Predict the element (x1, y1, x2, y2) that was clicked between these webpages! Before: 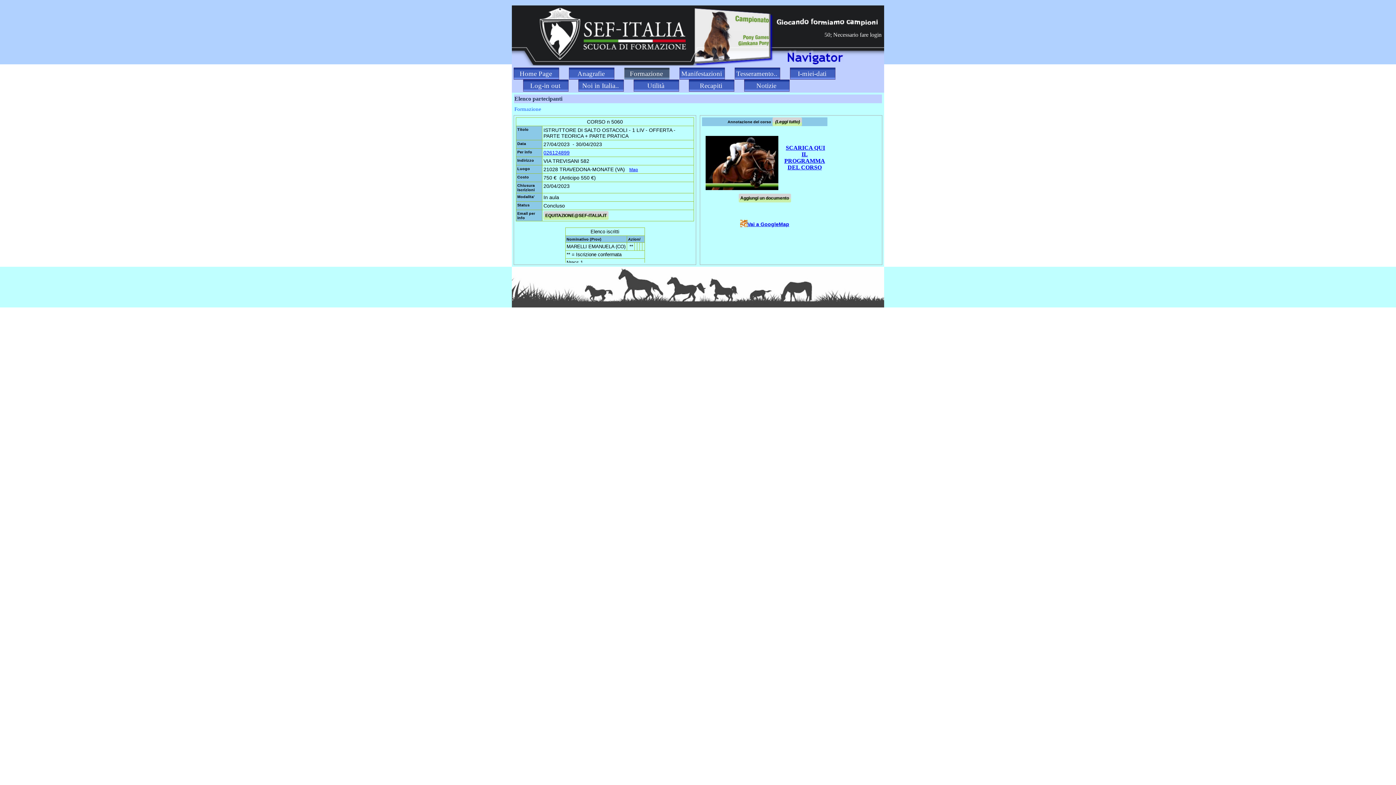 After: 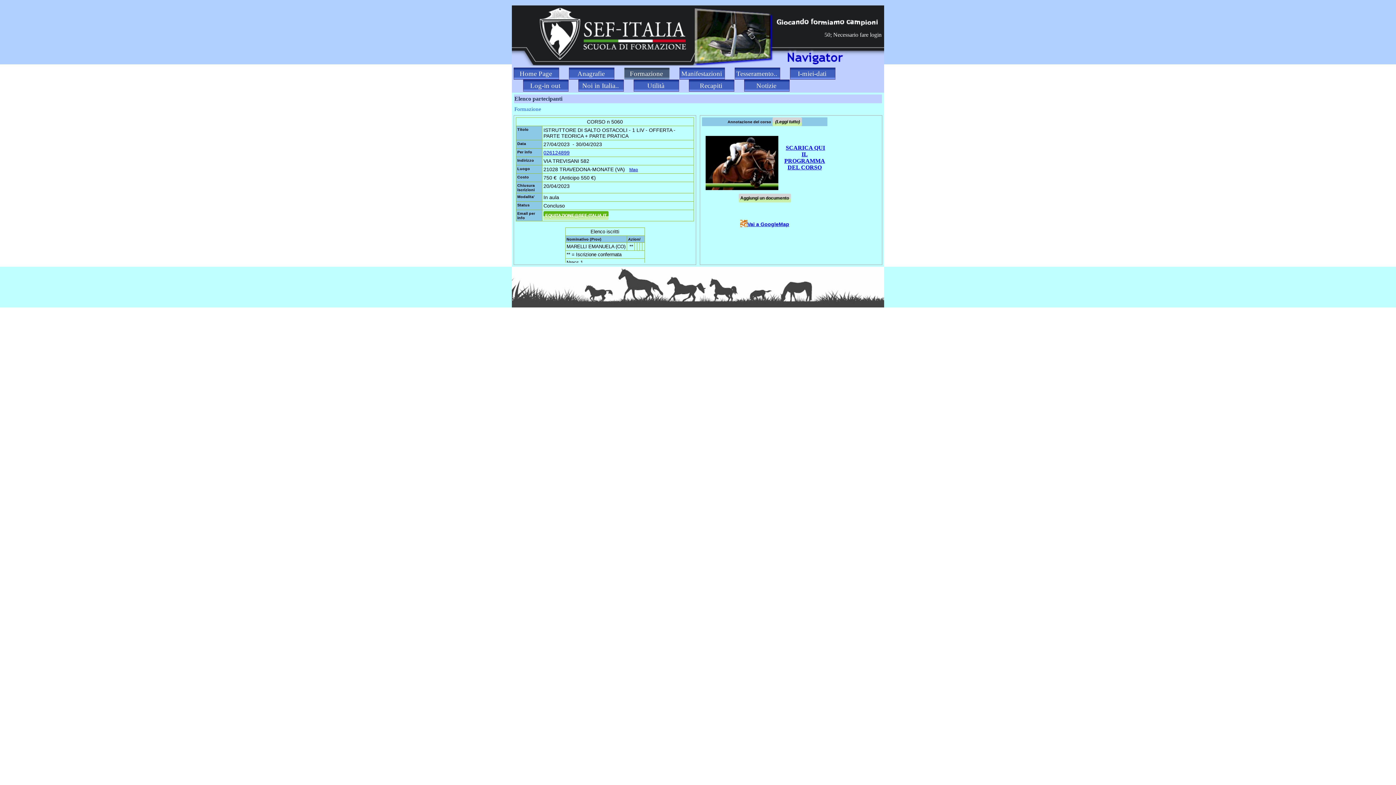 Action: label: EQUITAZIONE@SEF-ITALIA.IT bbox: (543, 211, 608, 220)